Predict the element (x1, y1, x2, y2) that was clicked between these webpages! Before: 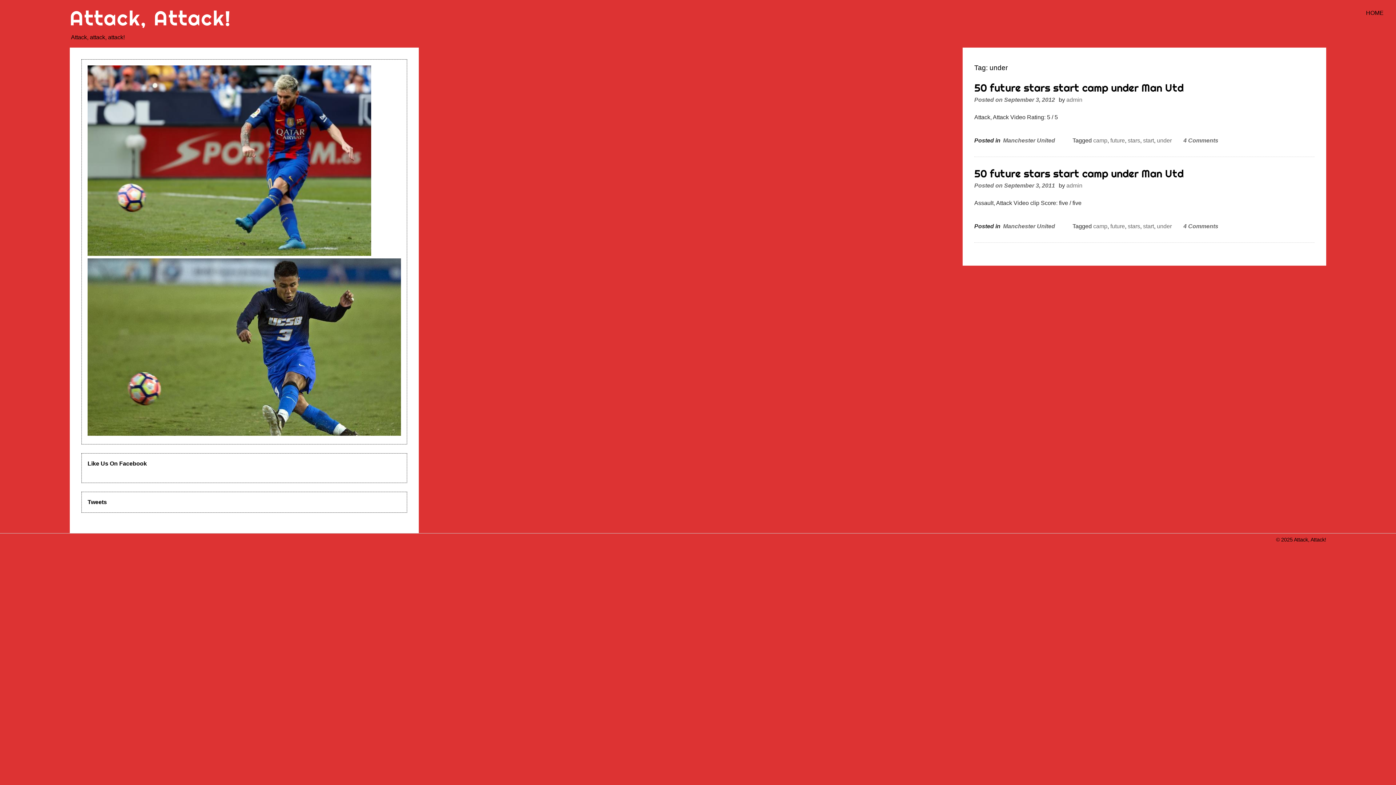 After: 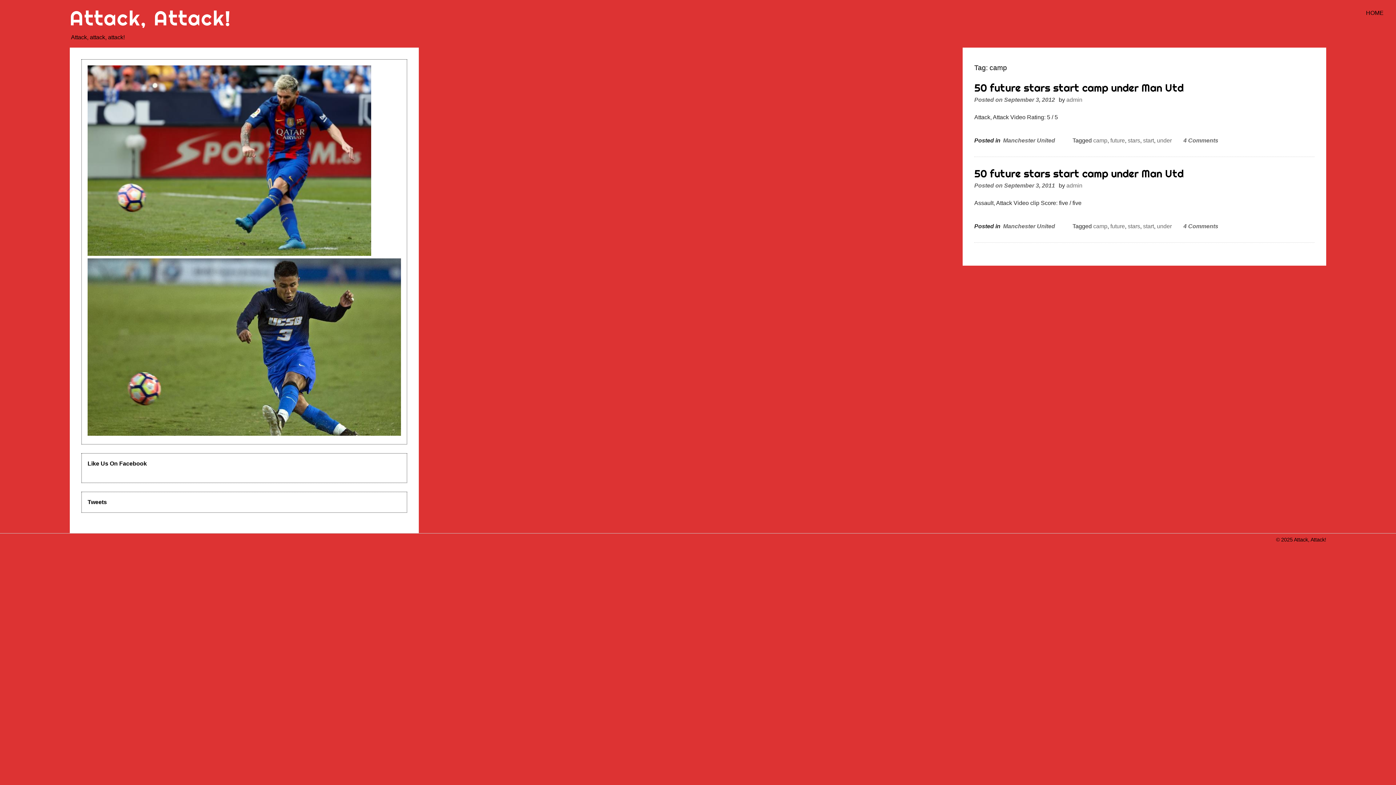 Action: label: camp bbox: (1093, 137, 1107, 143)